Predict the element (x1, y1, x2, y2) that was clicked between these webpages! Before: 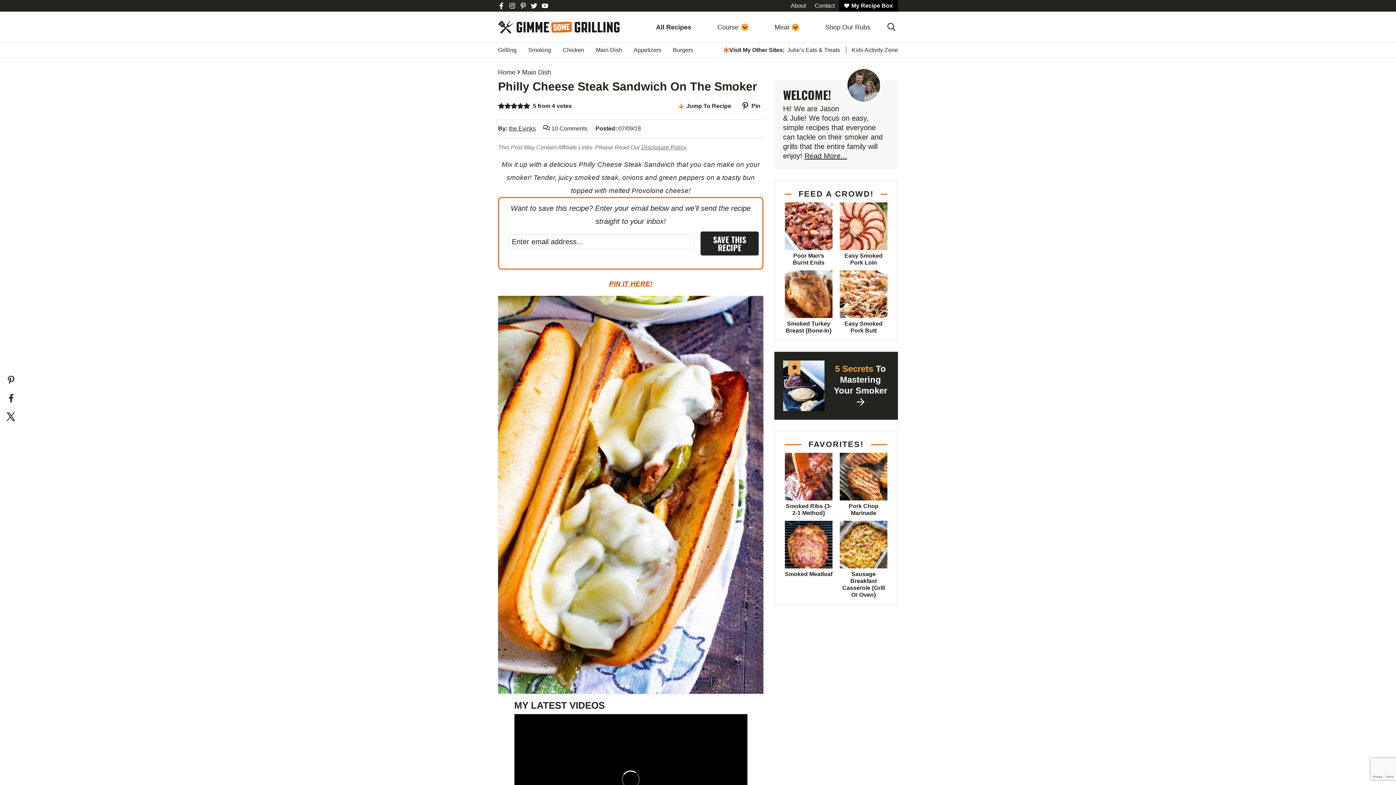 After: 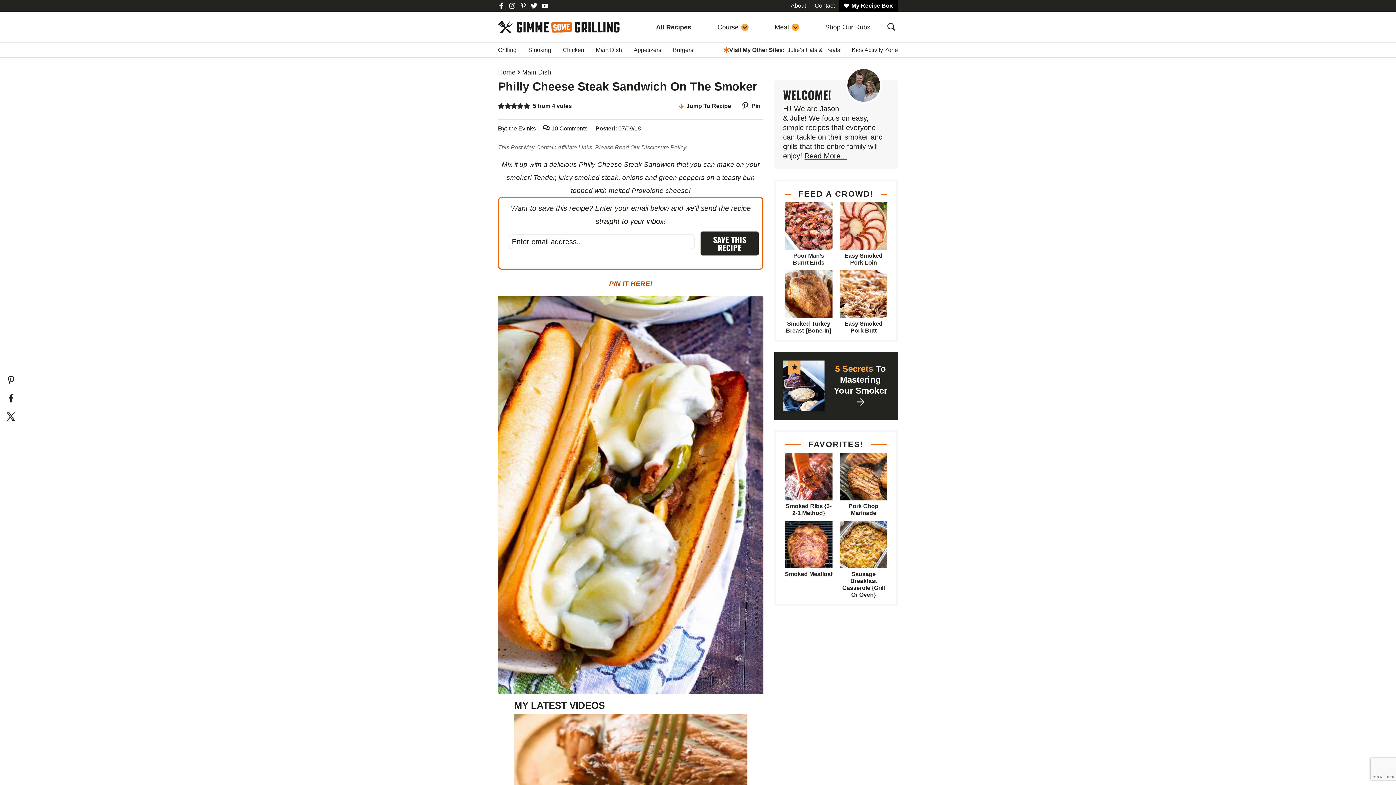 Action: bbox: (609, 279, 652, 287) label: PIN IT HERE!